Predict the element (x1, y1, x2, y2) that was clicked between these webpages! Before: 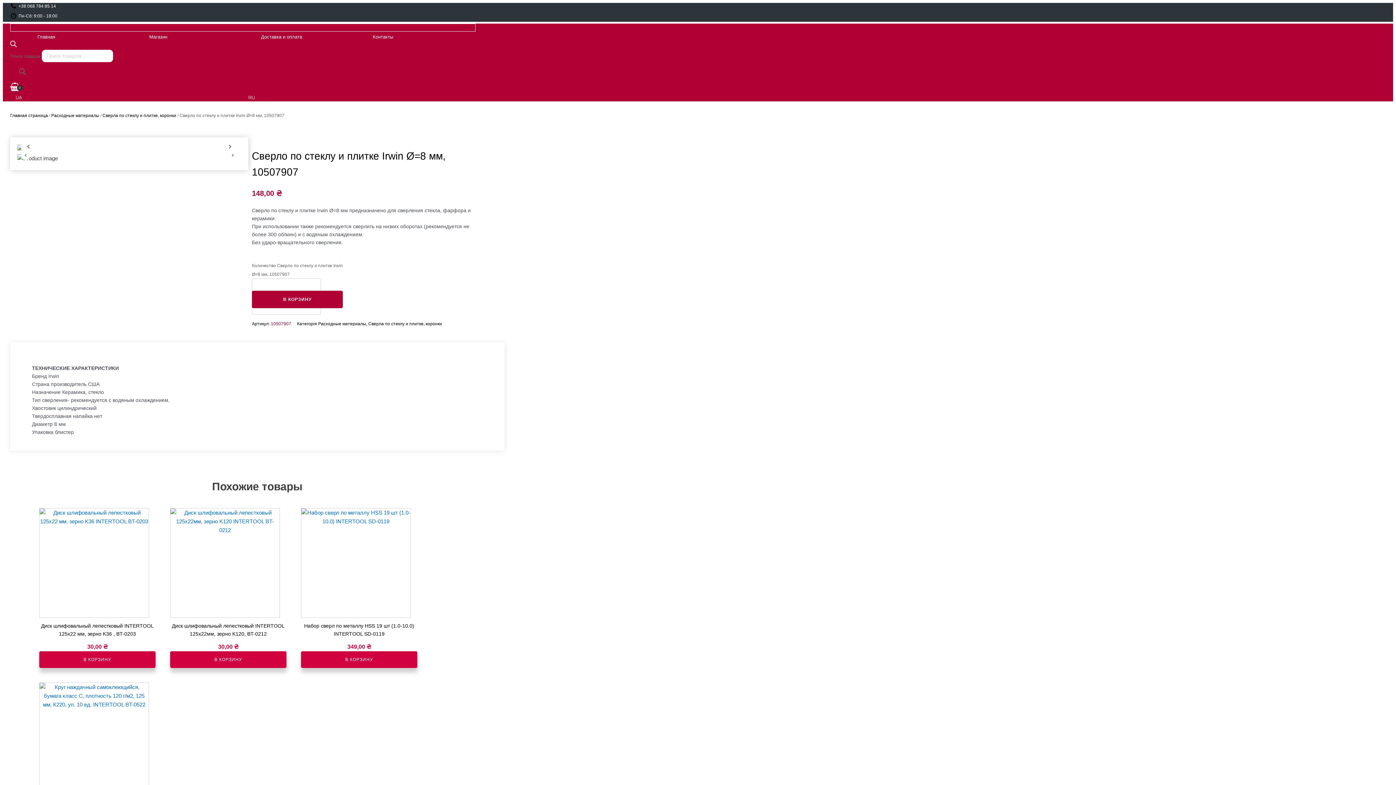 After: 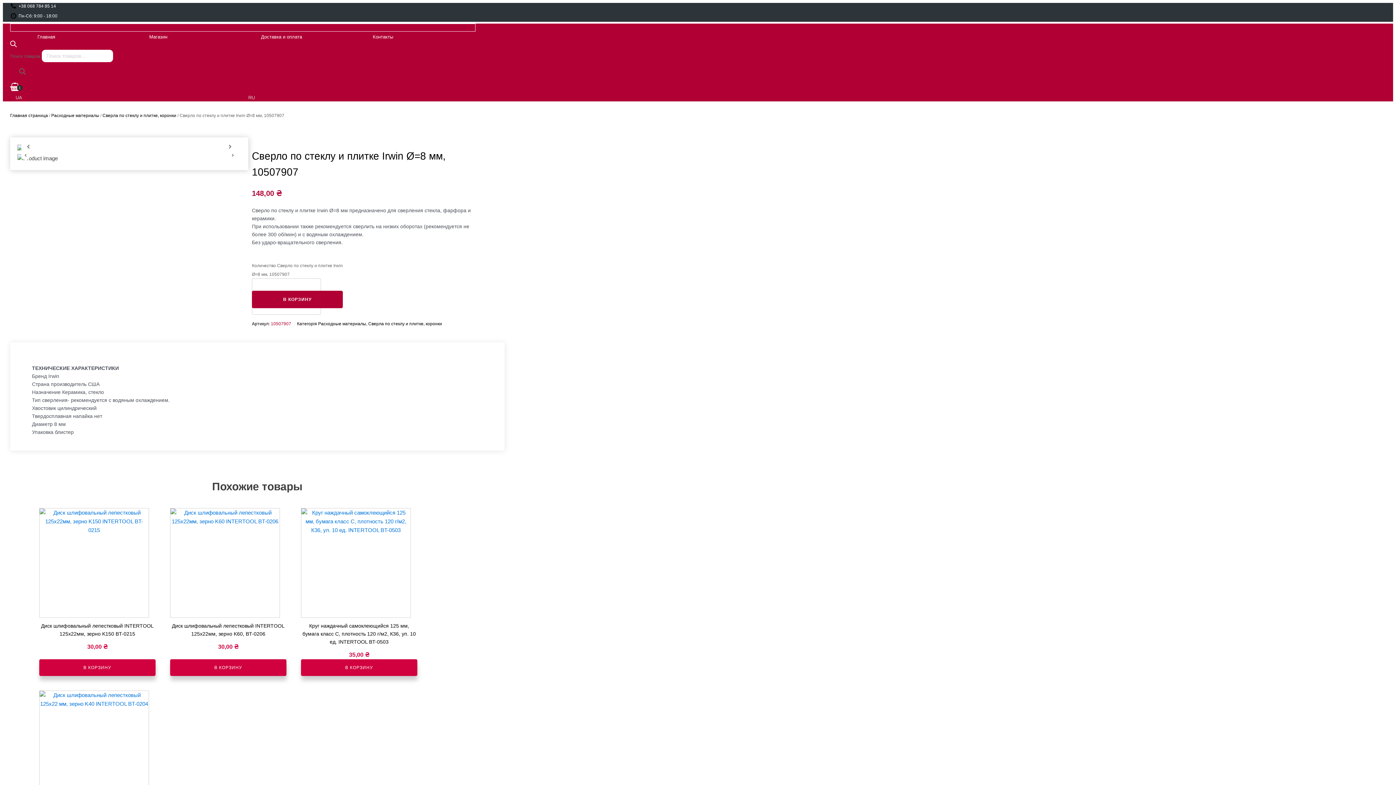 Action: label: Добавить в корзину “Диск шлифовальный лепестковый INTERTOOL  125x22 мм, зерно K36 , BT-0203” bbox: (39, 651, 155, 668)